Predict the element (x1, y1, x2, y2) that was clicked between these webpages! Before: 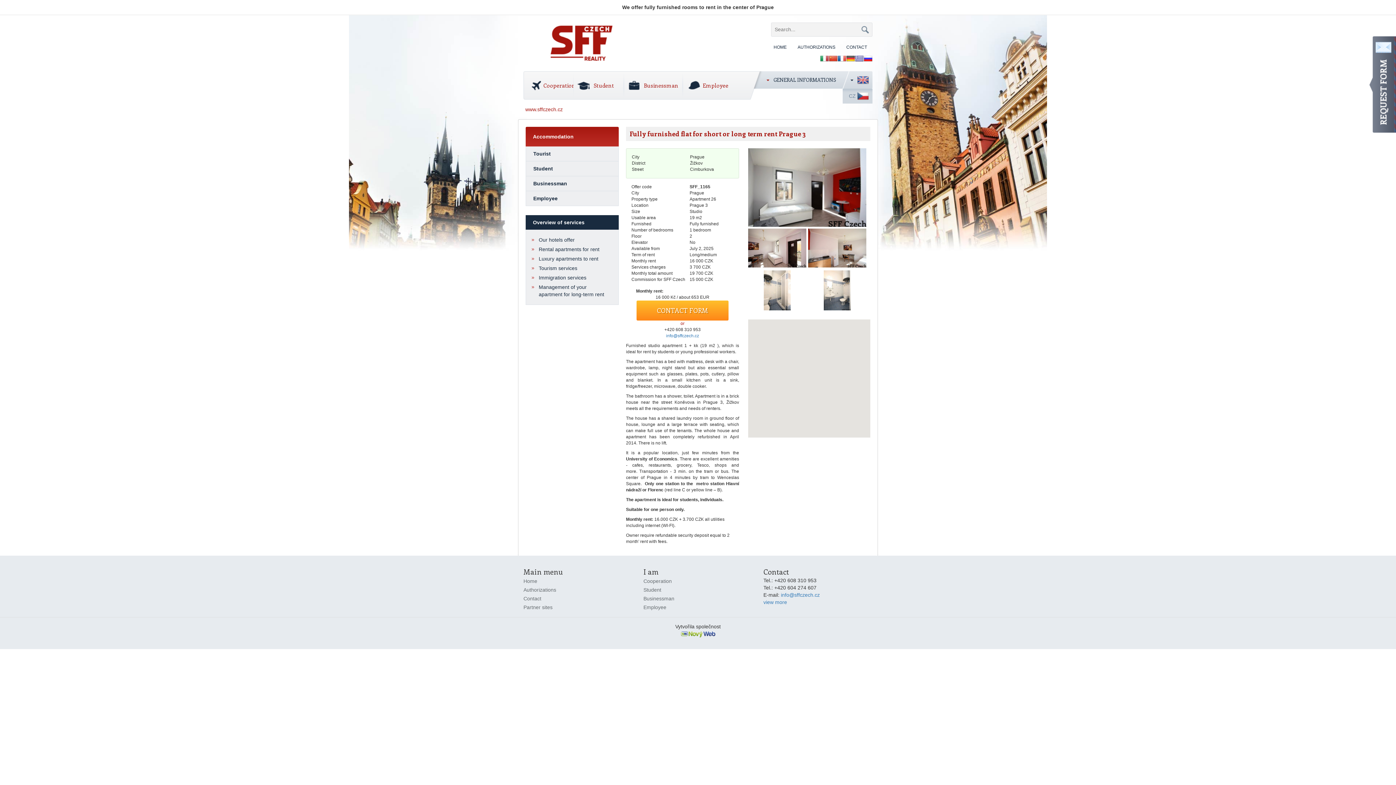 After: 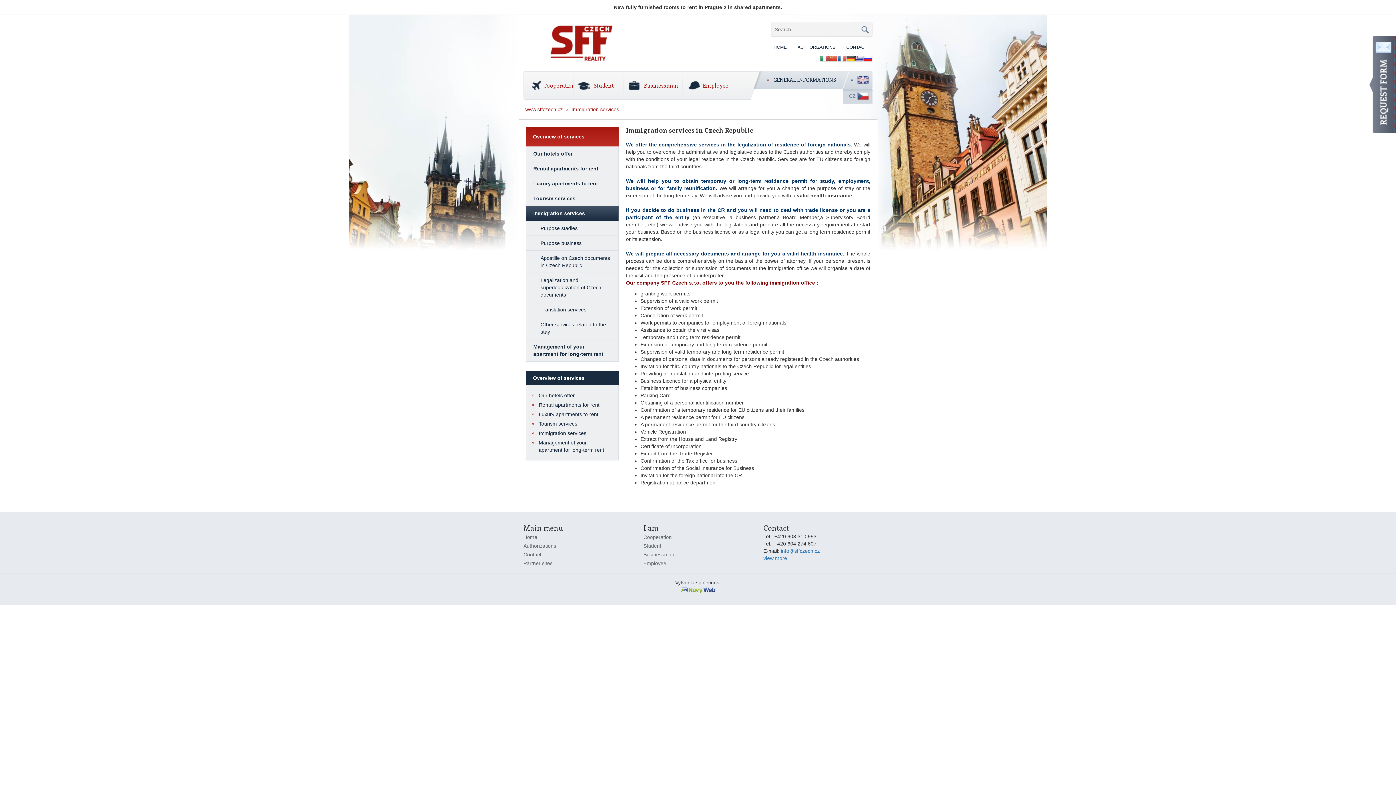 Action: label: Immigration services bbox: (535, 273, 590, 282)